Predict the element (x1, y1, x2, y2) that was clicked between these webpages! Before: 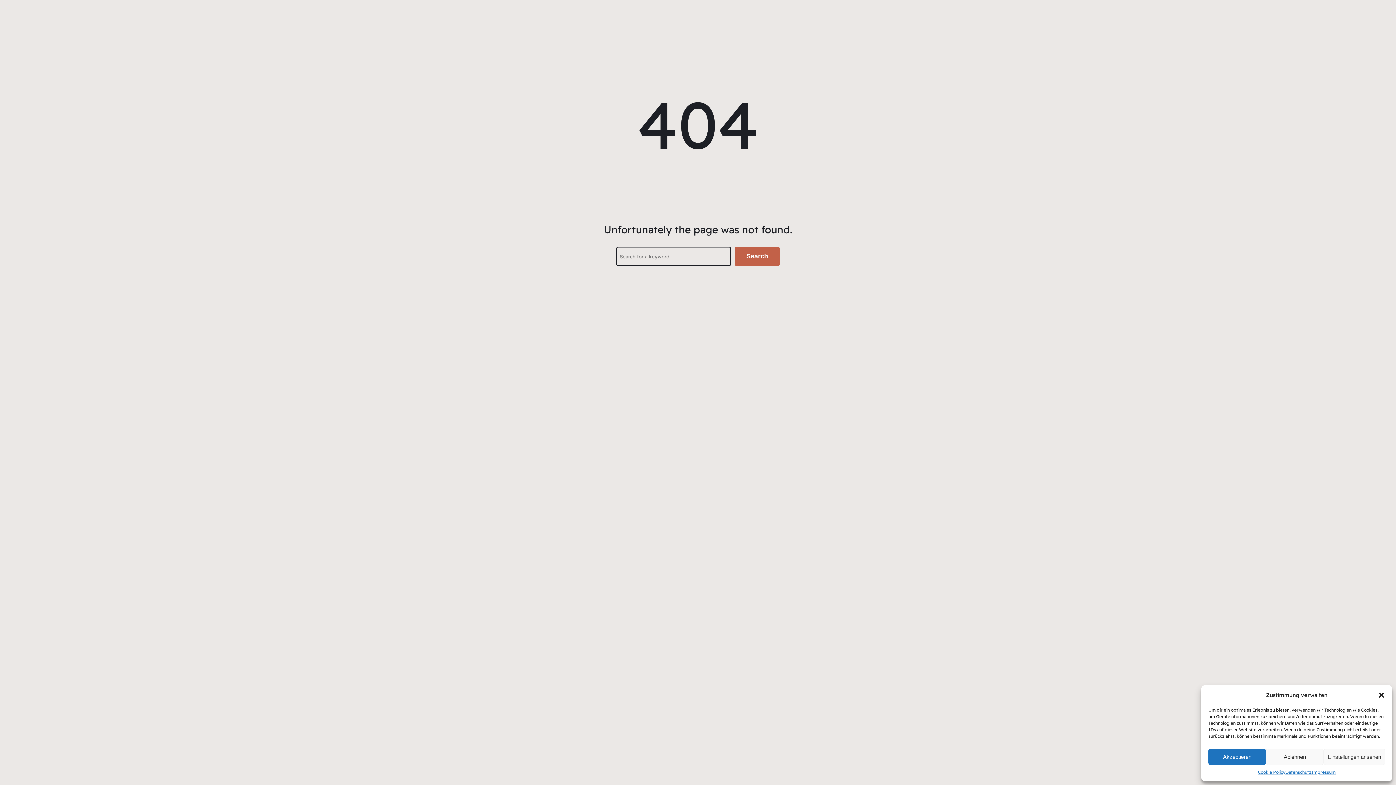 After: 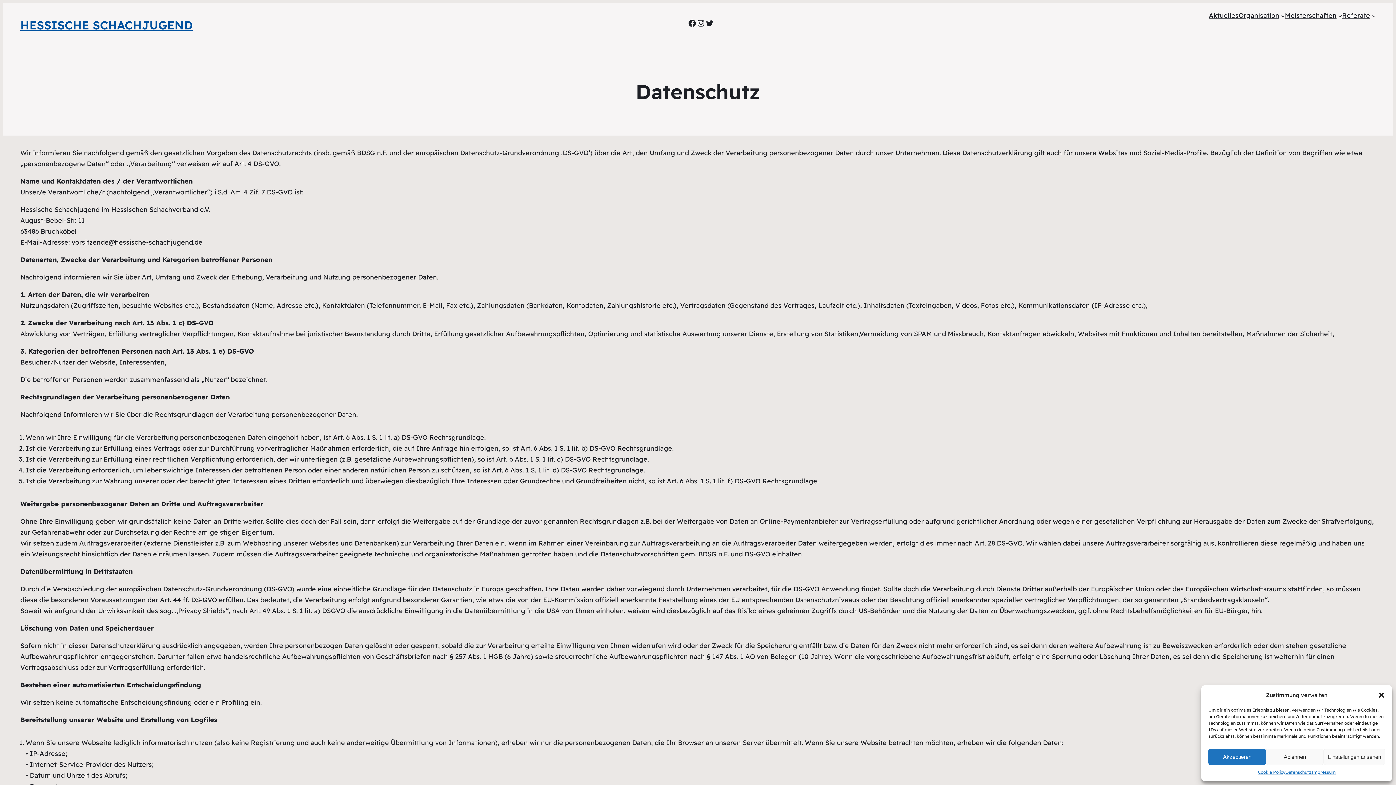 Action: label: Datenschutz bbox: (1285, 769, 1311, 776)